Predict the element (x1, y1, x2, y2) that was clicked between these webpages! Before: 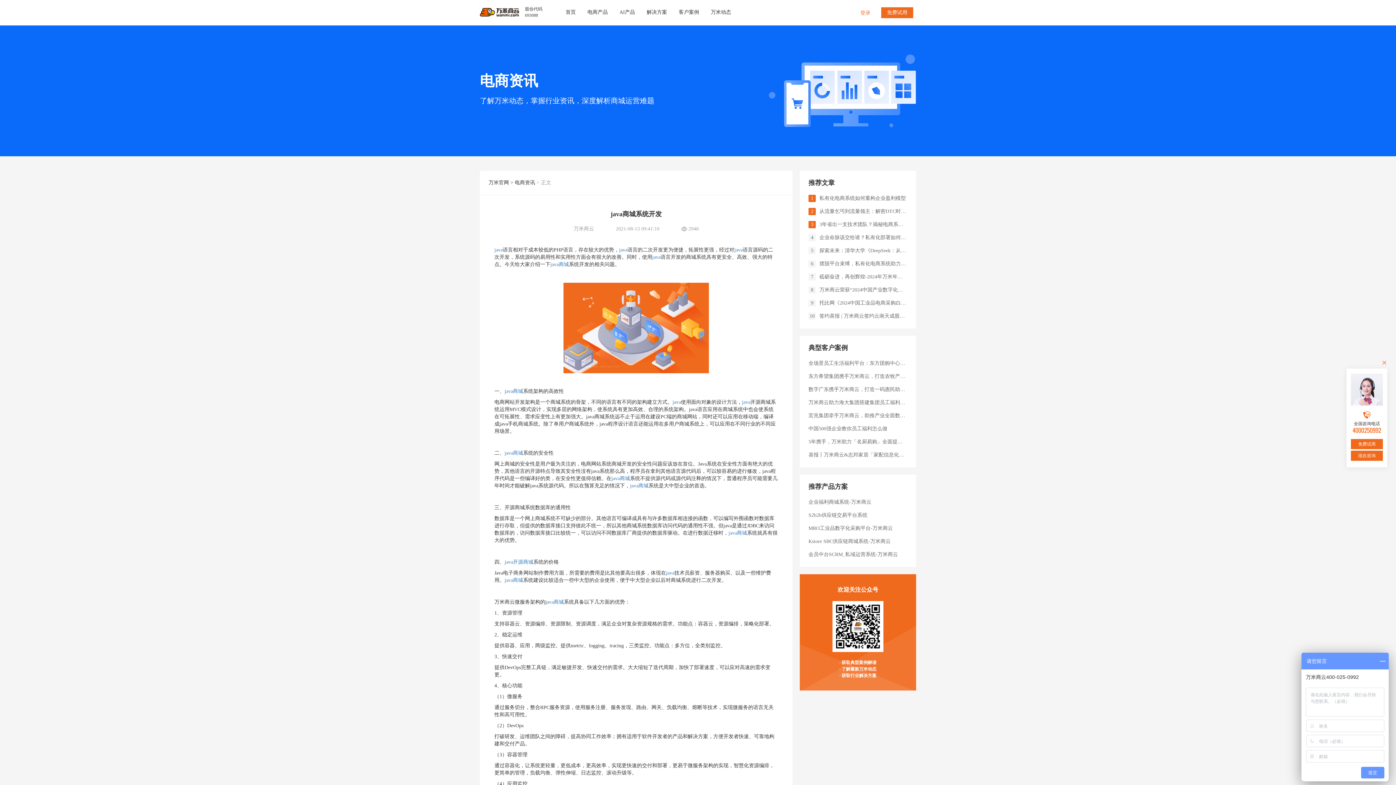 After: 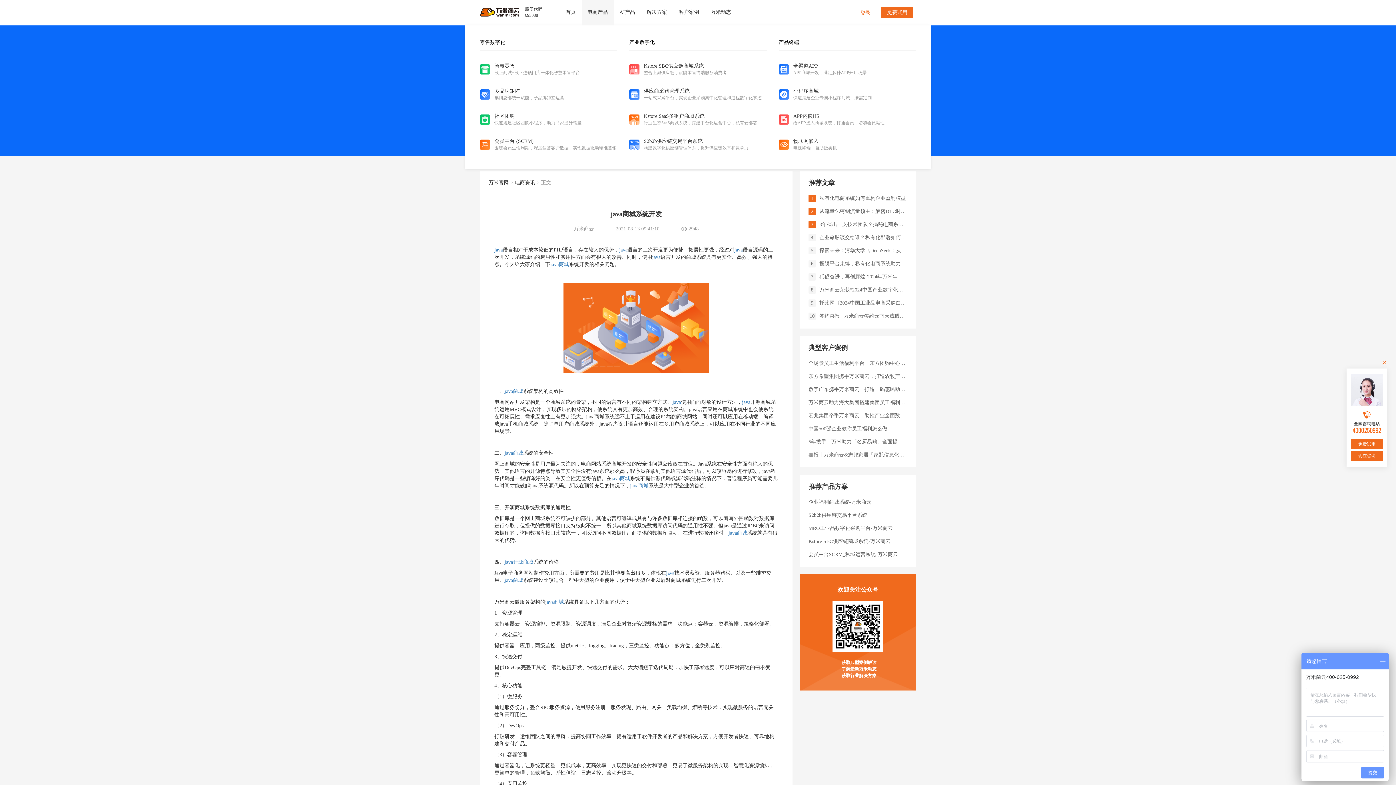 Action: bbox: (581, 0, 613, 25) label: 电商产品